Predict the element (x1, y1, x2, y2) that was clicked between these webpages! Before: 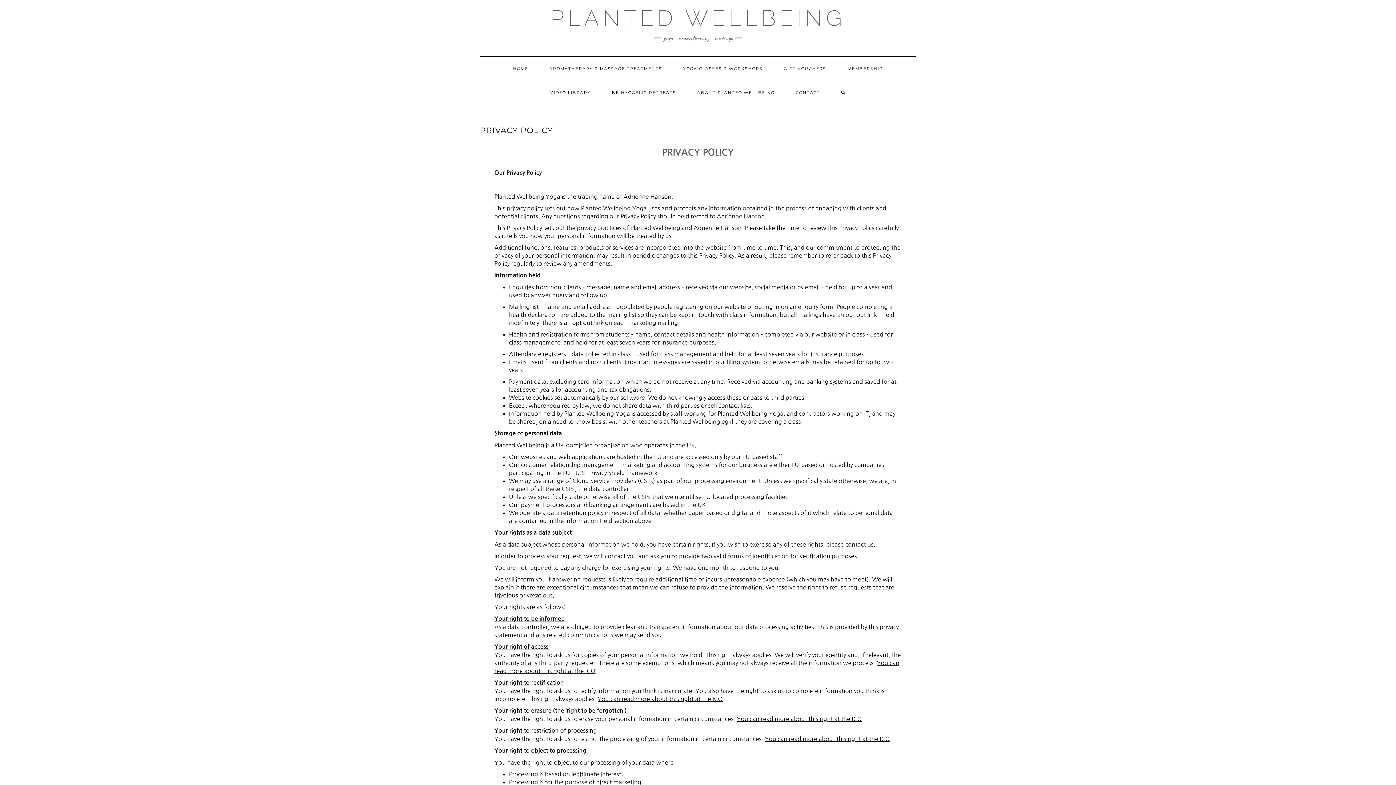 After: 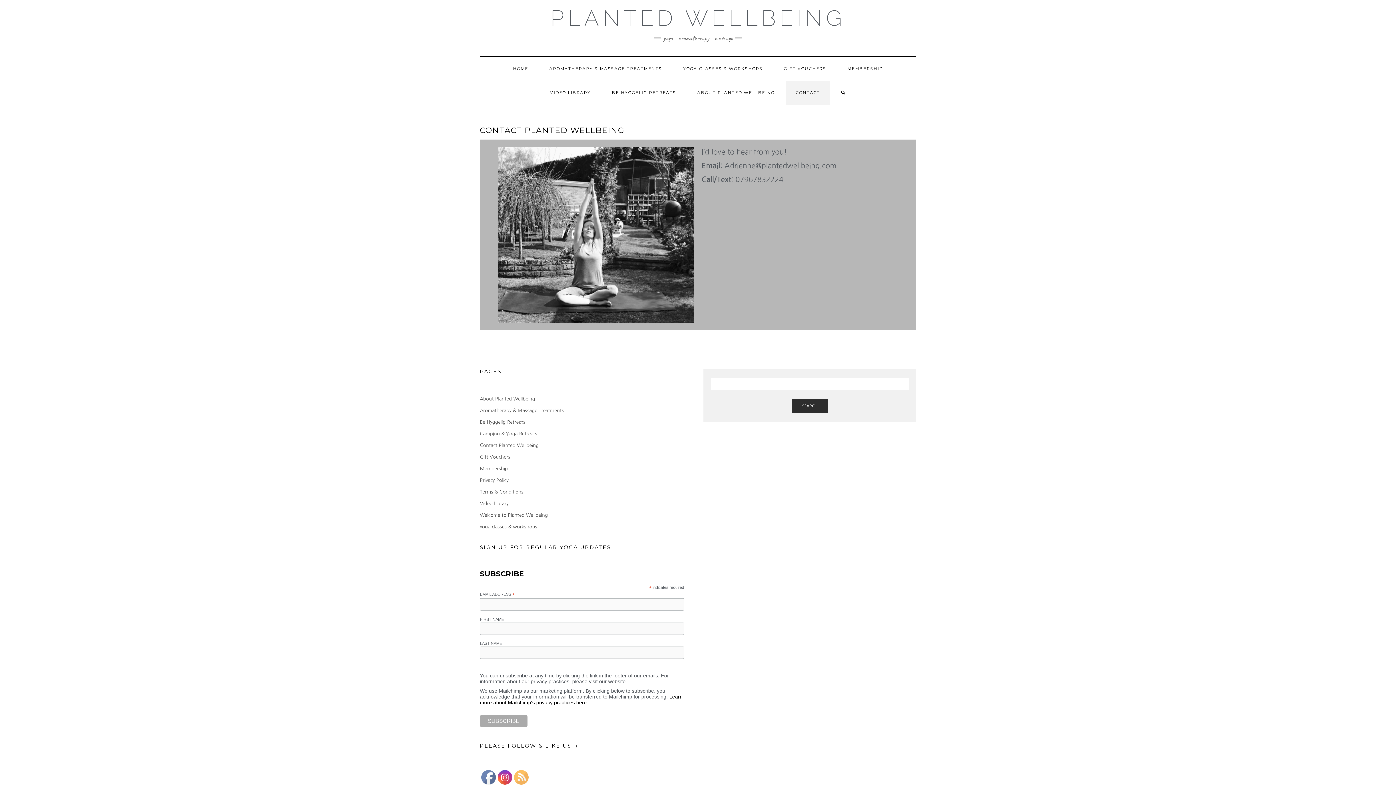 Action: label: CONTACT bbox: (786, 80, 830, 104)